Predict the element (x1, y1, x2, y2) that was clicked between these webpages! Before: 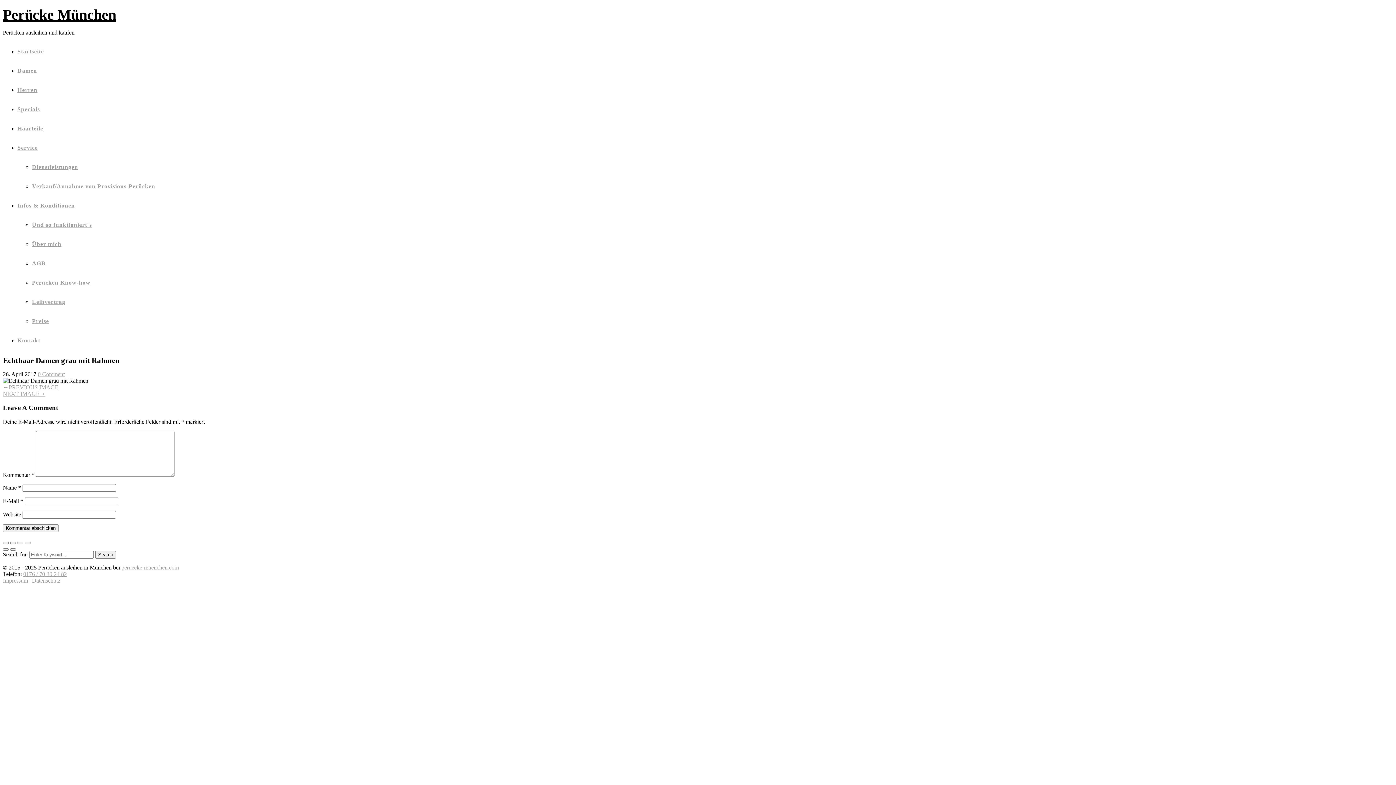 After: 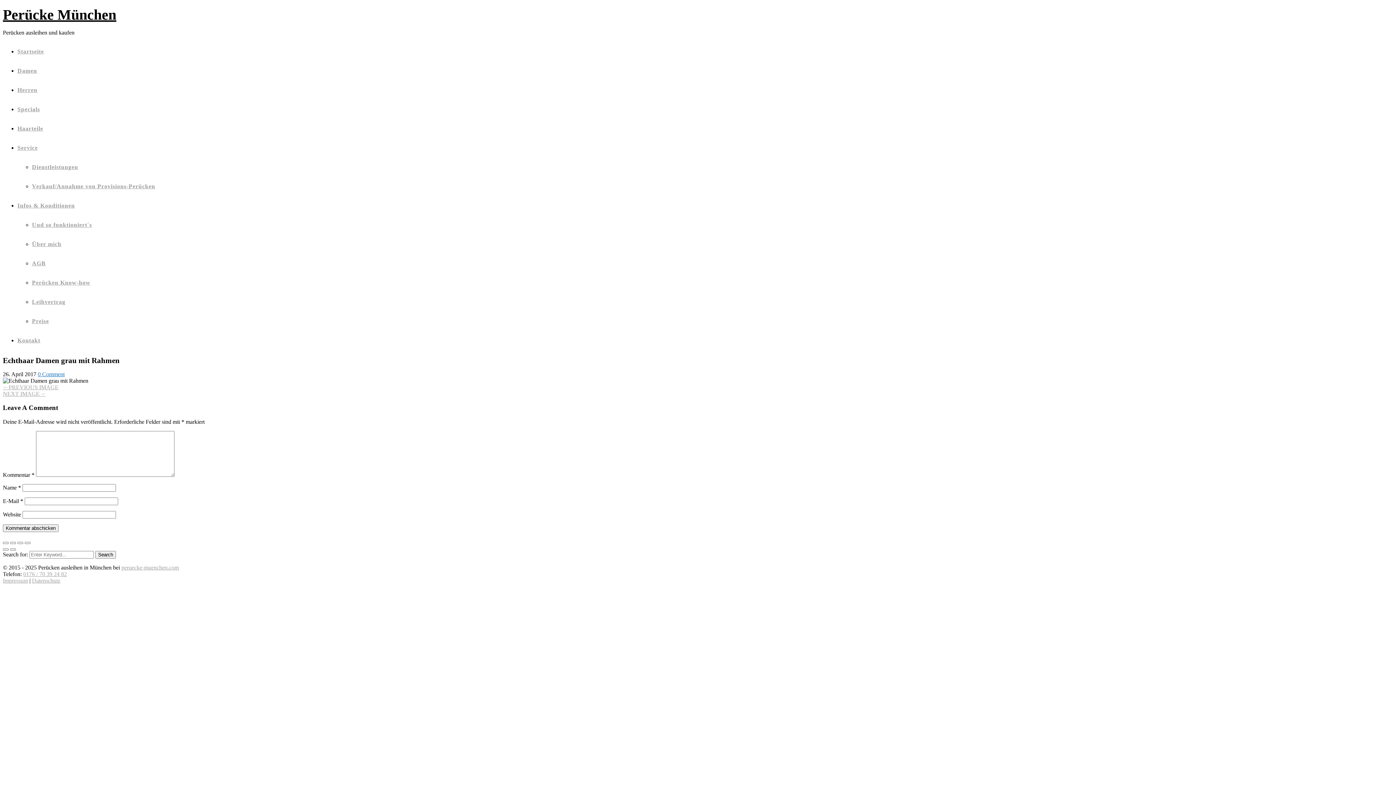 Action: label: 0 Comment bbox: (37, 371, 64, 377)